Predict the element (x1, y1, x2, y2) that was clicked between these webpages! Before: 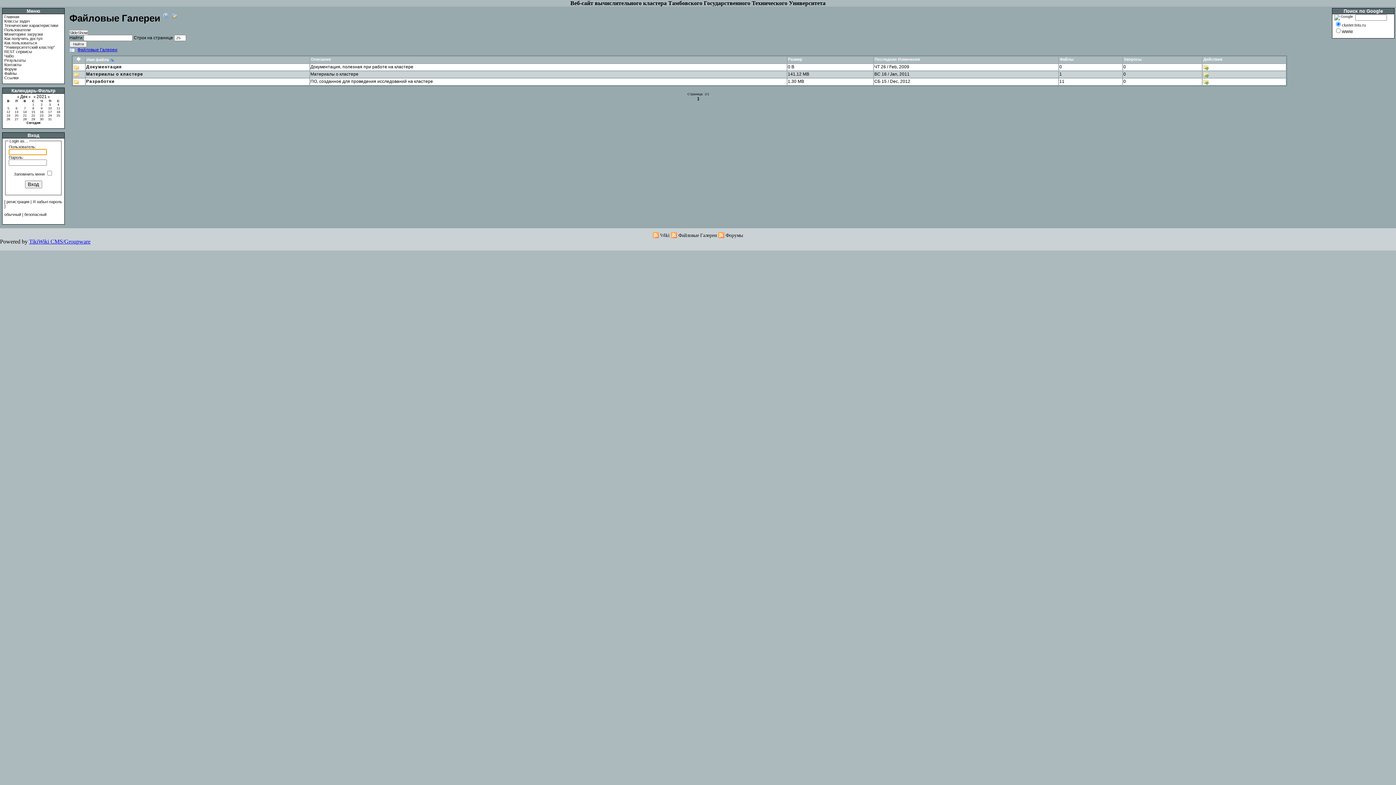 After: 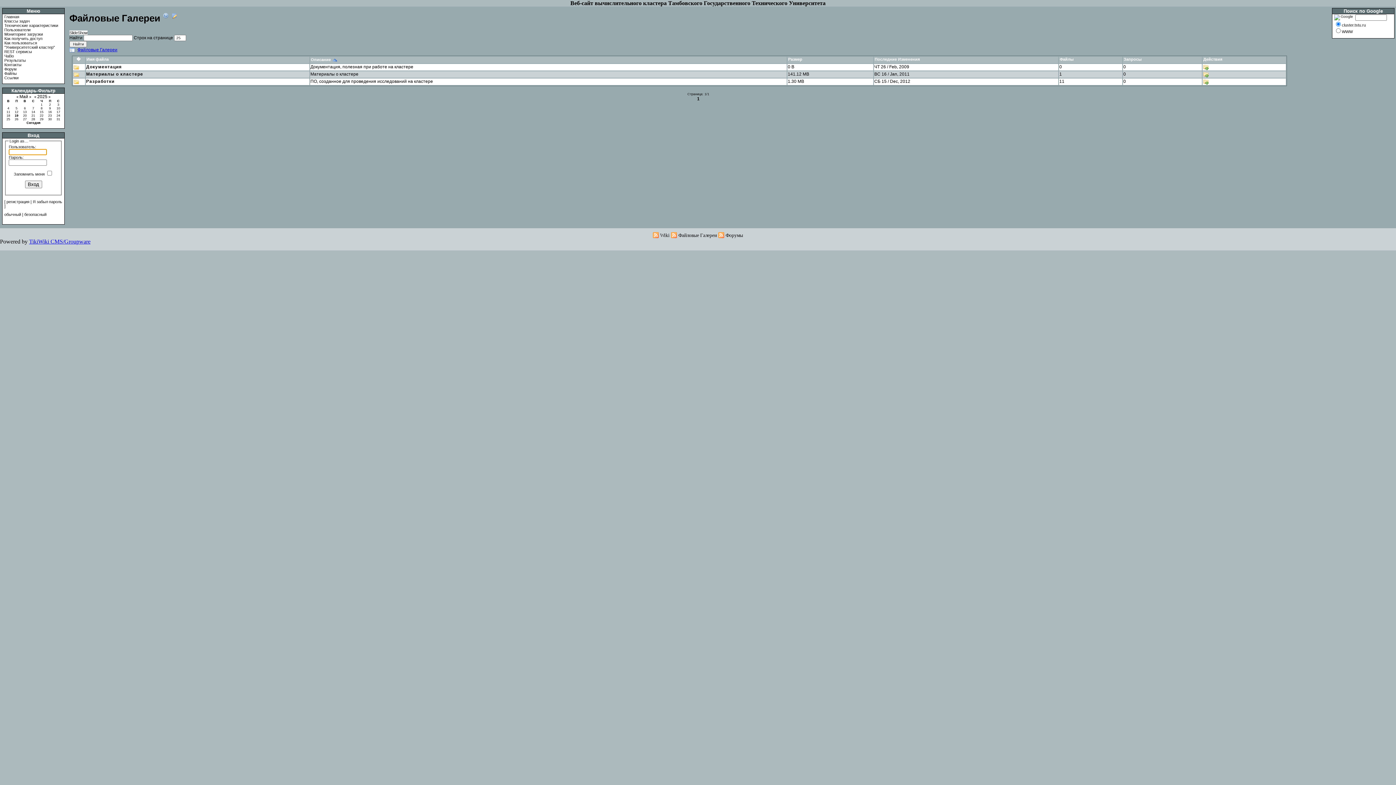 Action: label: Описание bbox: (310, 57, 330, 61)